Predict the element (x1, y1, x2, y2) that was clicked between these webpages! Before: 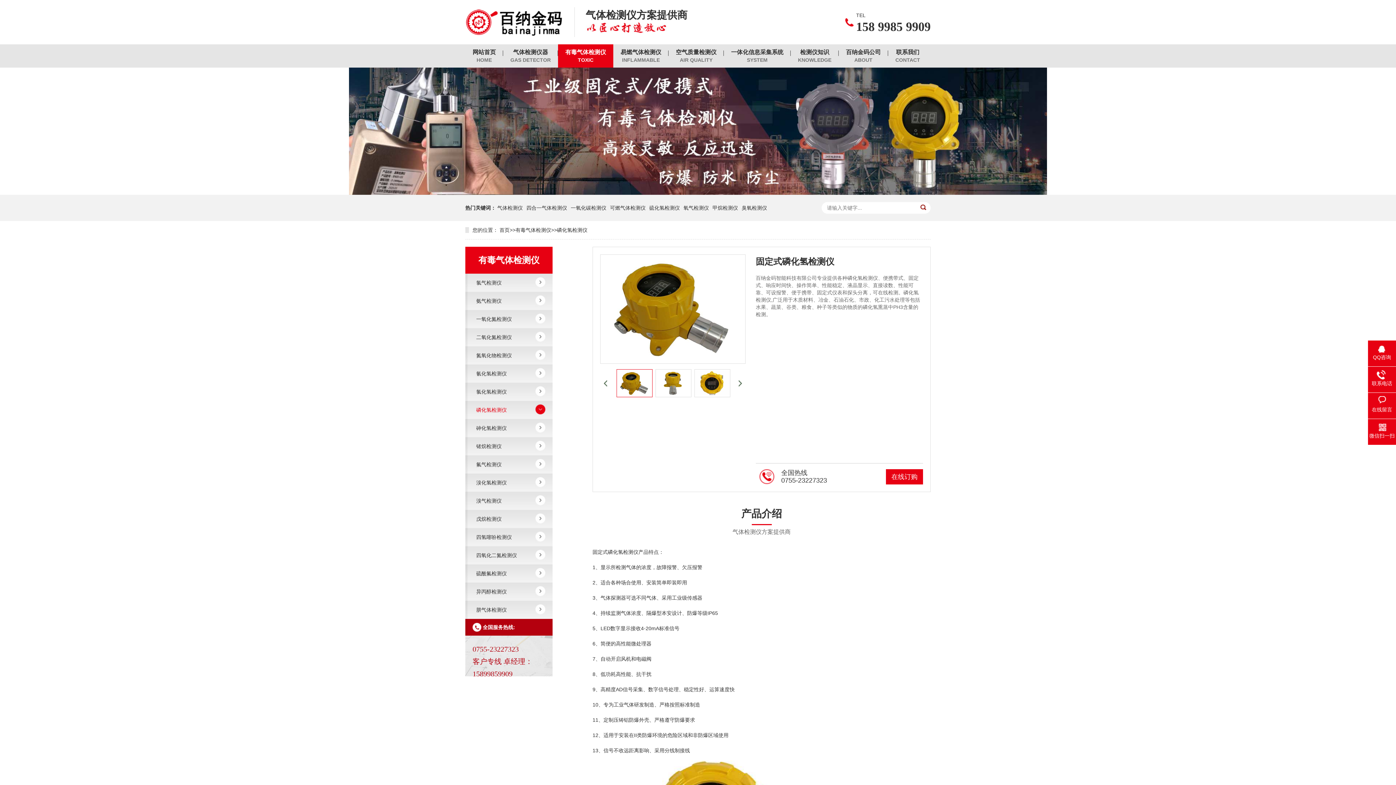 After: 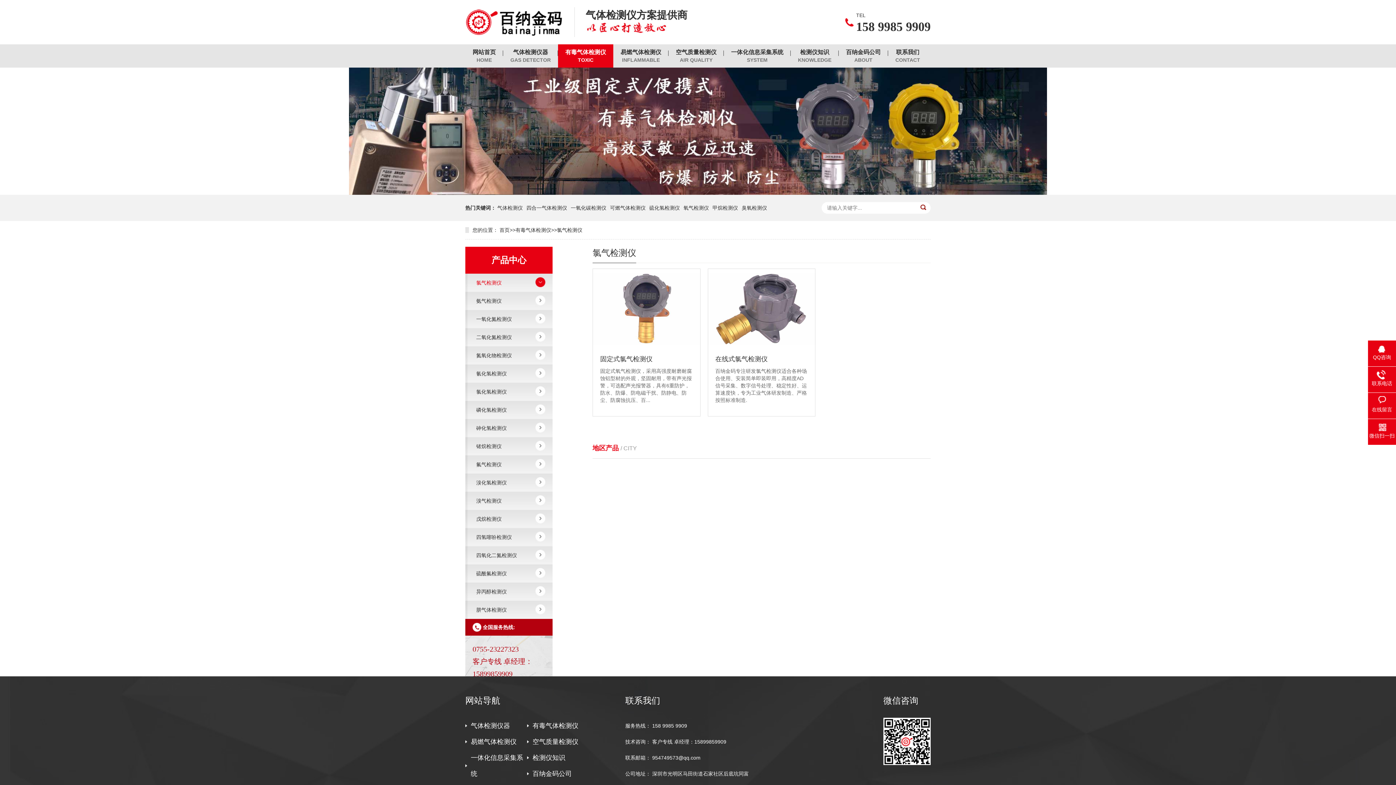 Action: label: 氯气检测仪 bbox: (476, 273, 530, 292)